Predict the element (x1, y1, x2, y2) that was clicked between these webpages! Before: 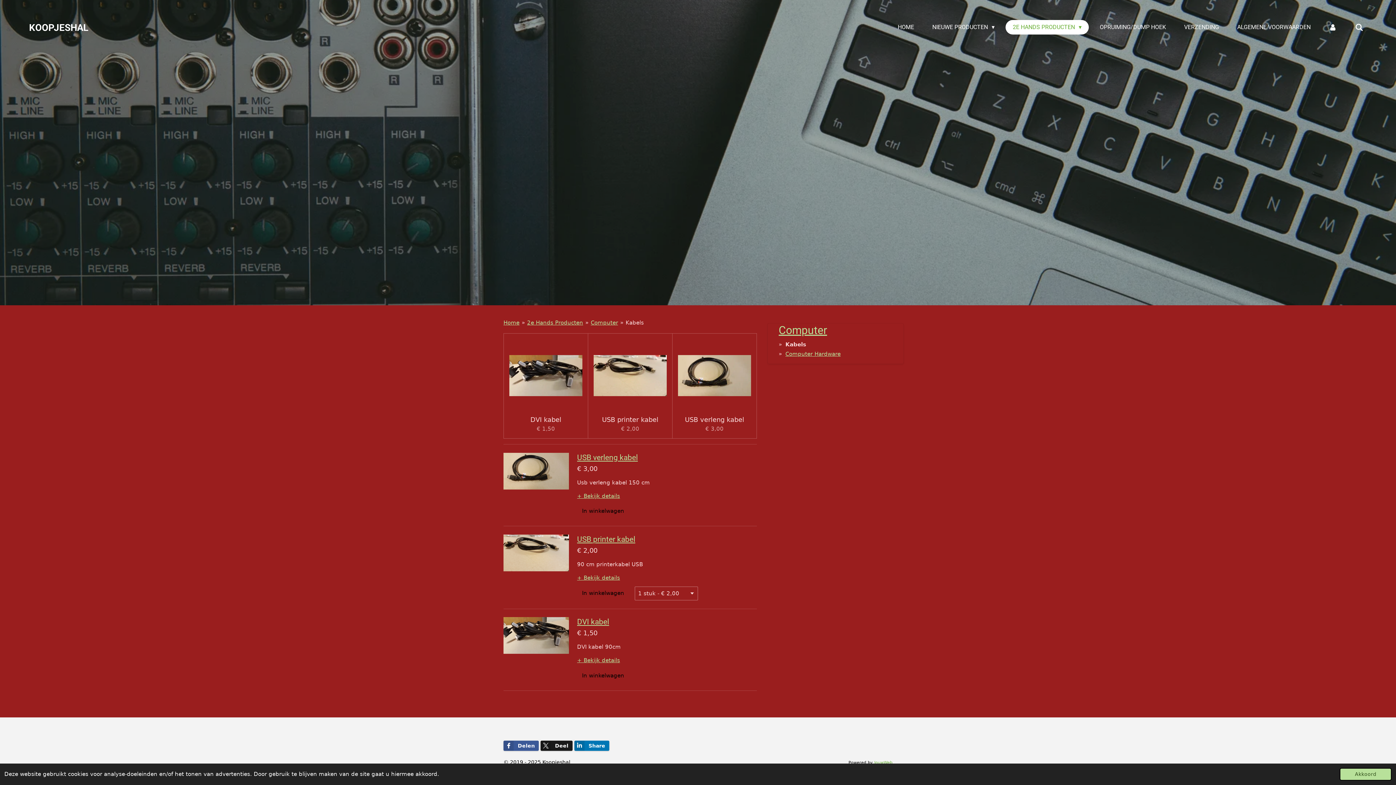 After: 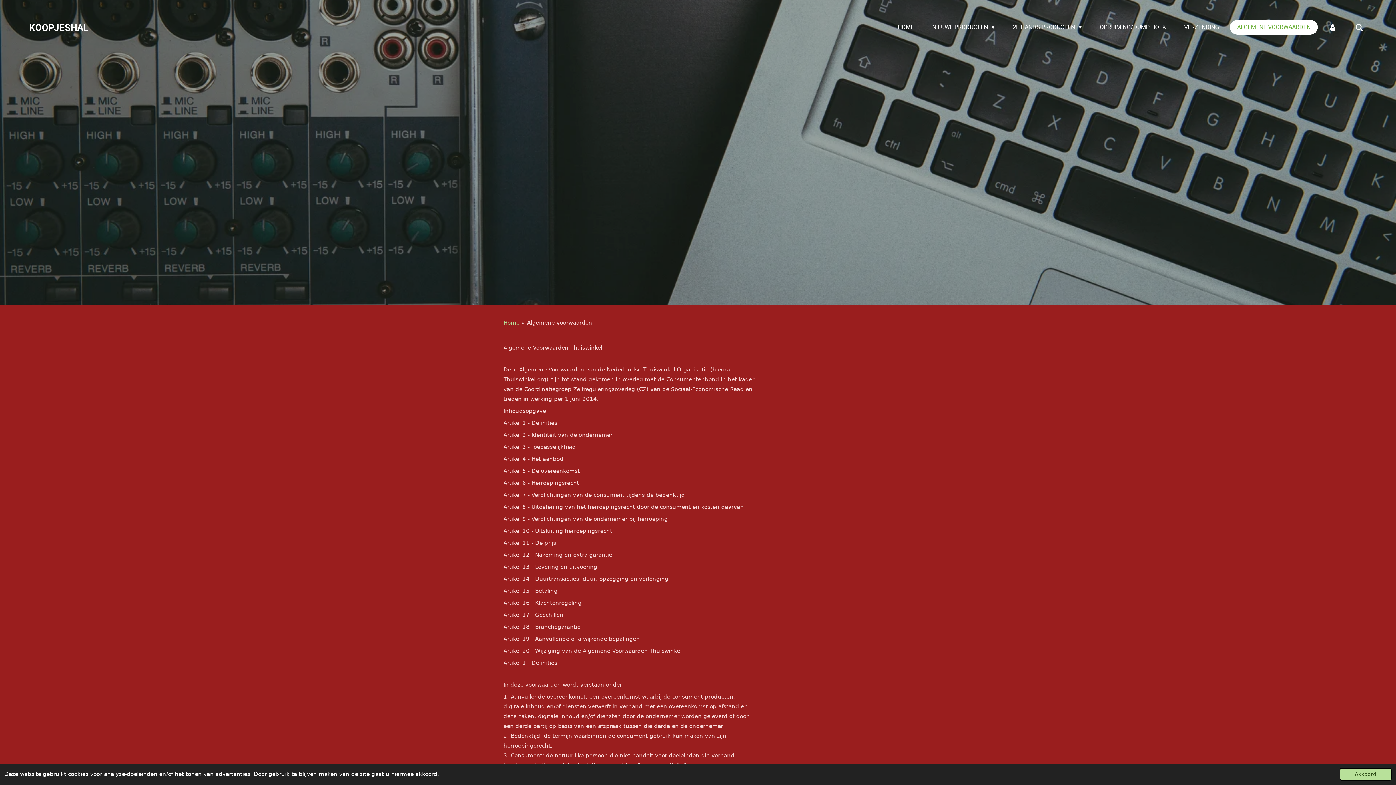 Action: bbox: (1230, 20, 1318, 34) label: ALGEMENE VOORWAARDEN